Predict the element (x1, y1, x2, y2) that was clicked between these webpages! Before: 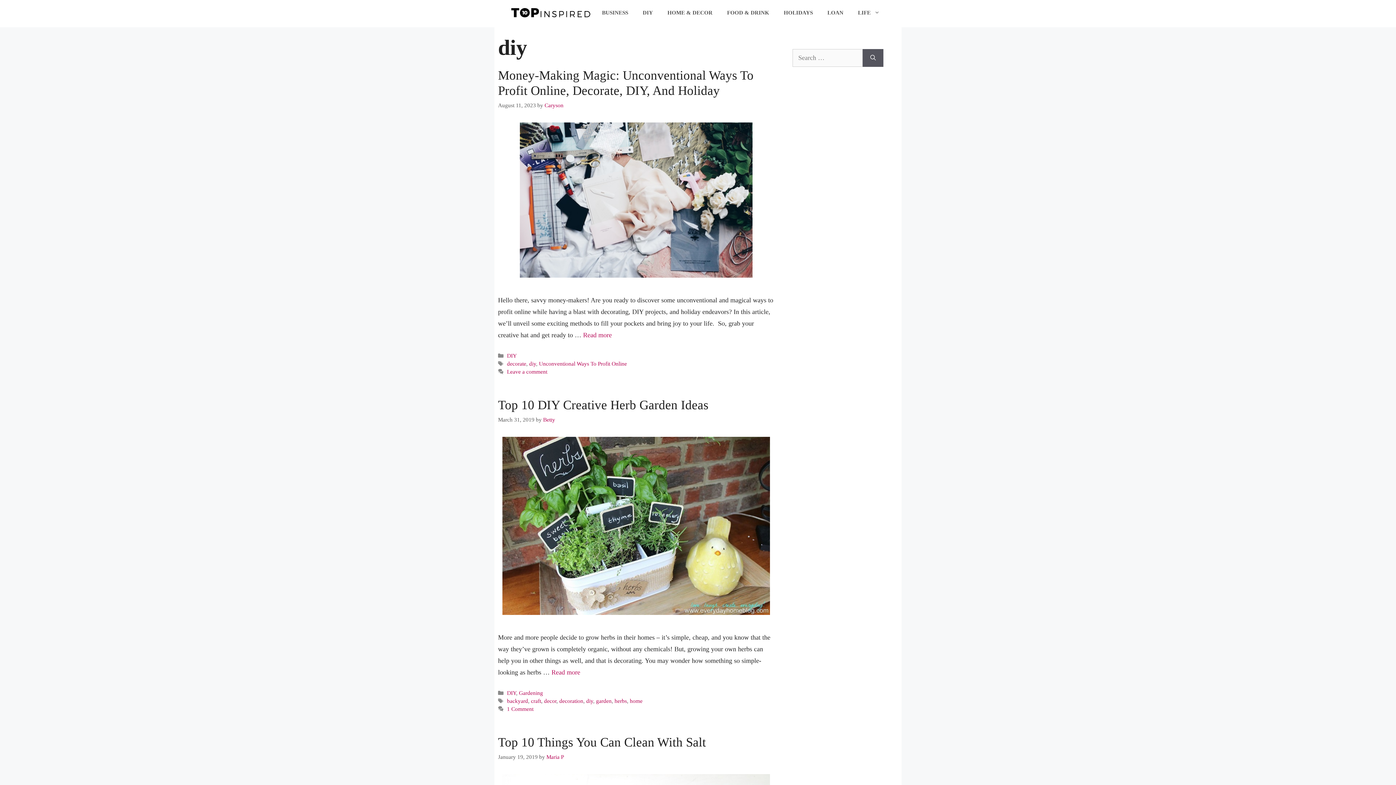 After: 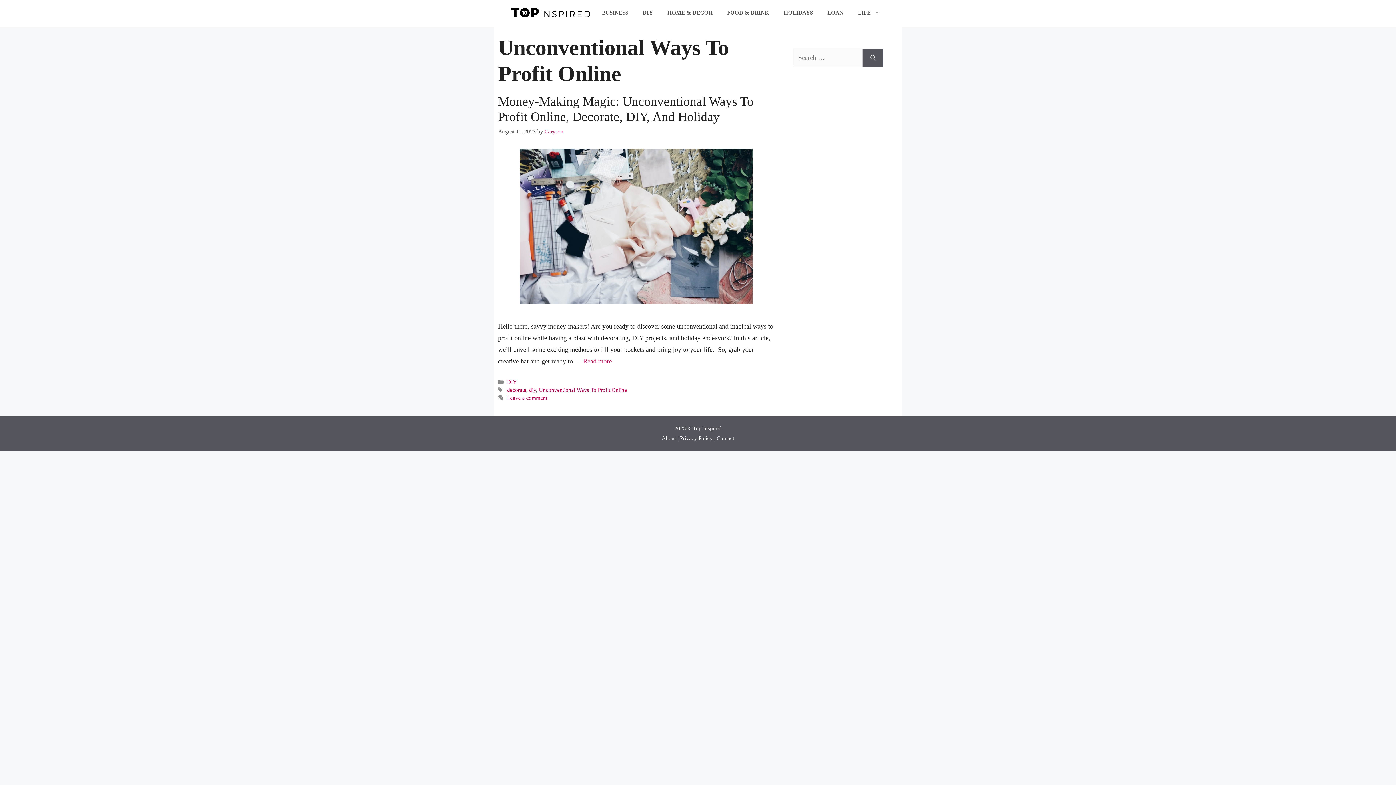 Action: bbox: (539, 360, 627, 366) label: Unconventional Ways To Profit Online